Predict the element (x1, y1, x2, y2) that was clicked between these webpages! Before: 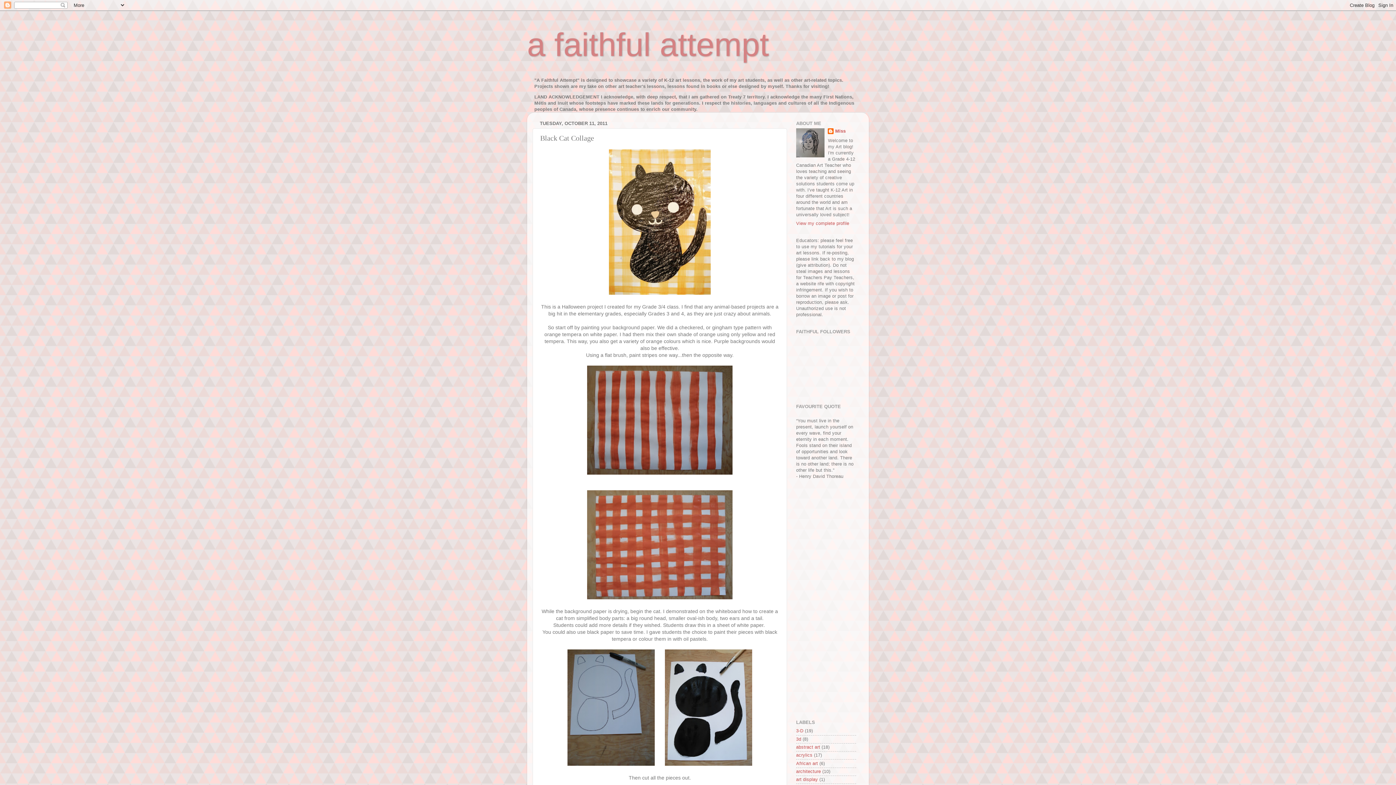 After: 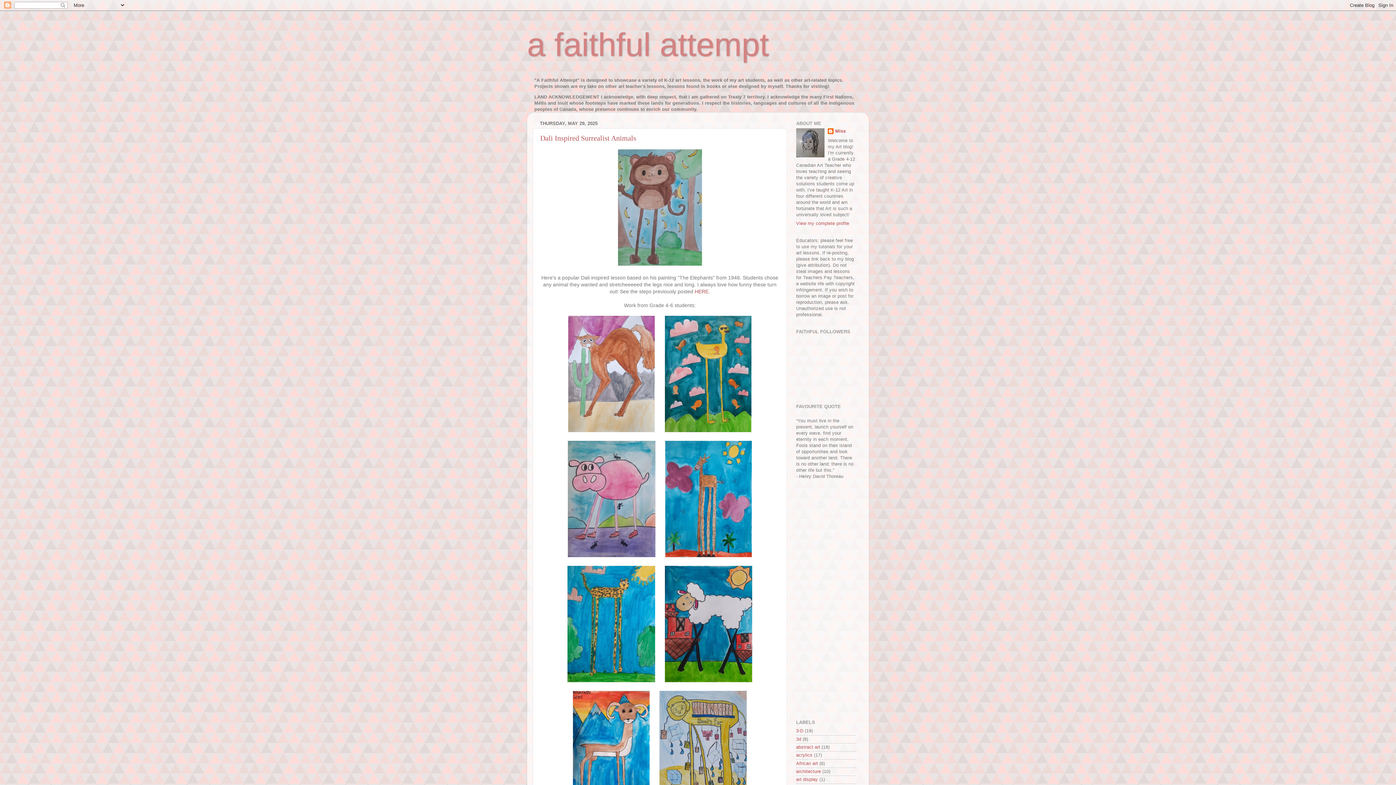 Action: label: a faithful attempt bbox: (527, 26, 769, 62)